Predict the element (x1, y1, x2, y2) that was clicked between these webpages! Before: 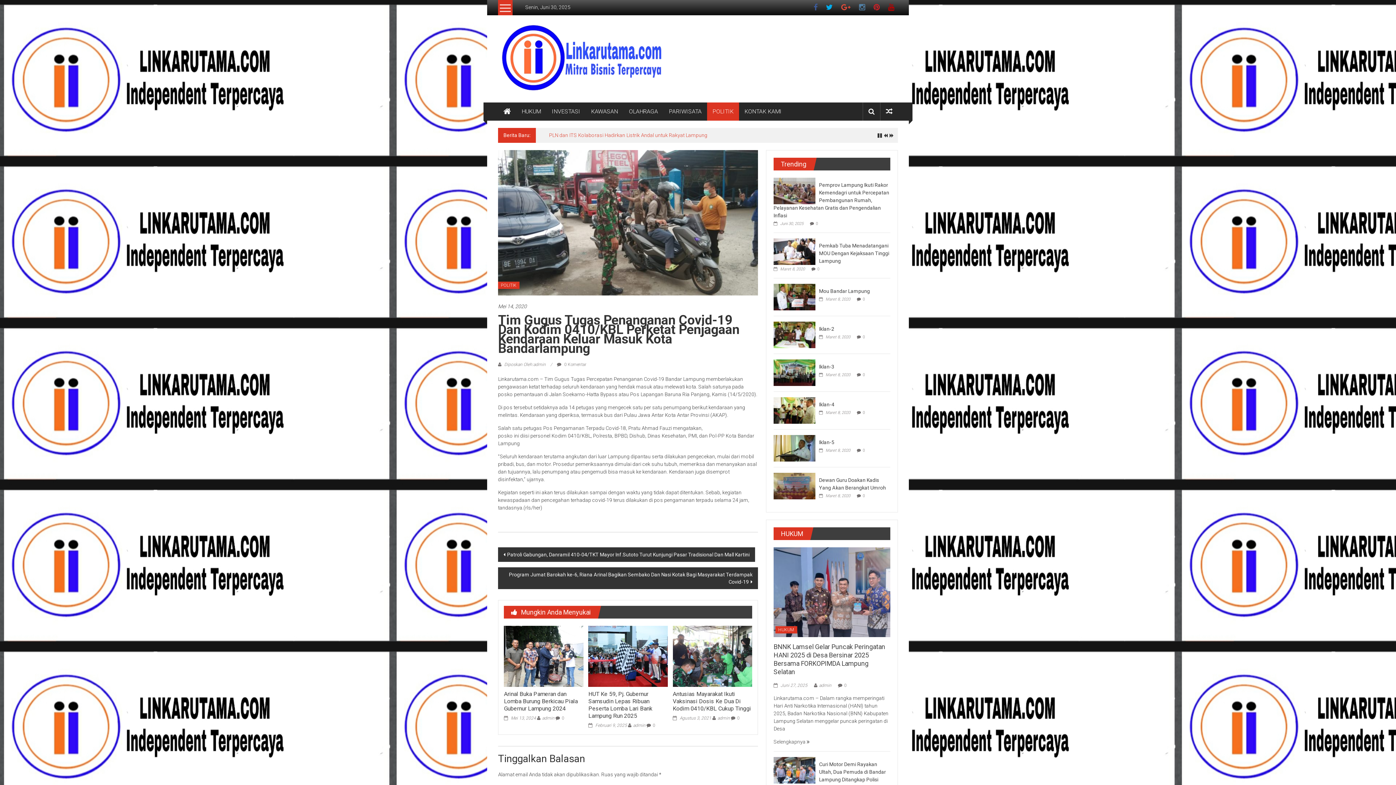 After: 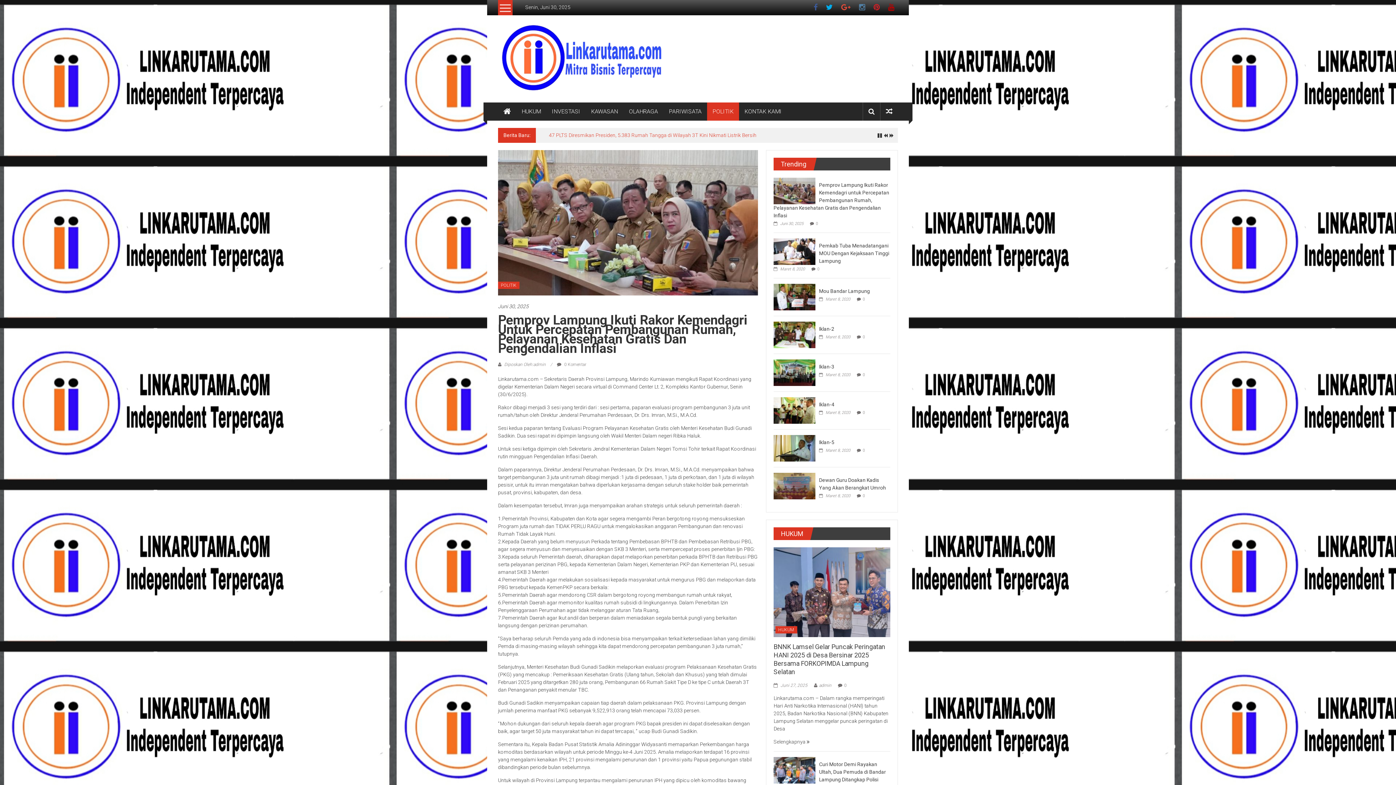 Action: bbox: (773, 221, 803, 226) label:  Juni 30, 2025